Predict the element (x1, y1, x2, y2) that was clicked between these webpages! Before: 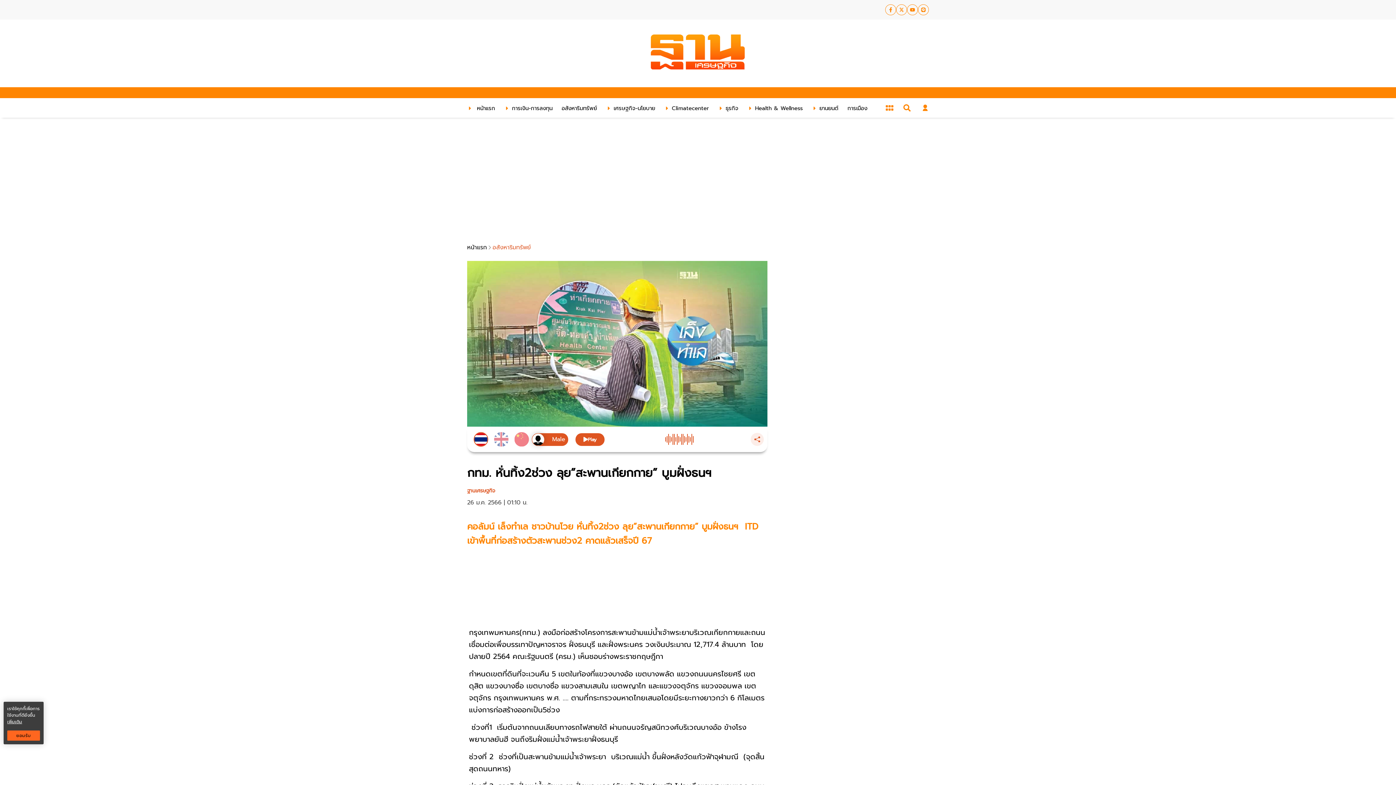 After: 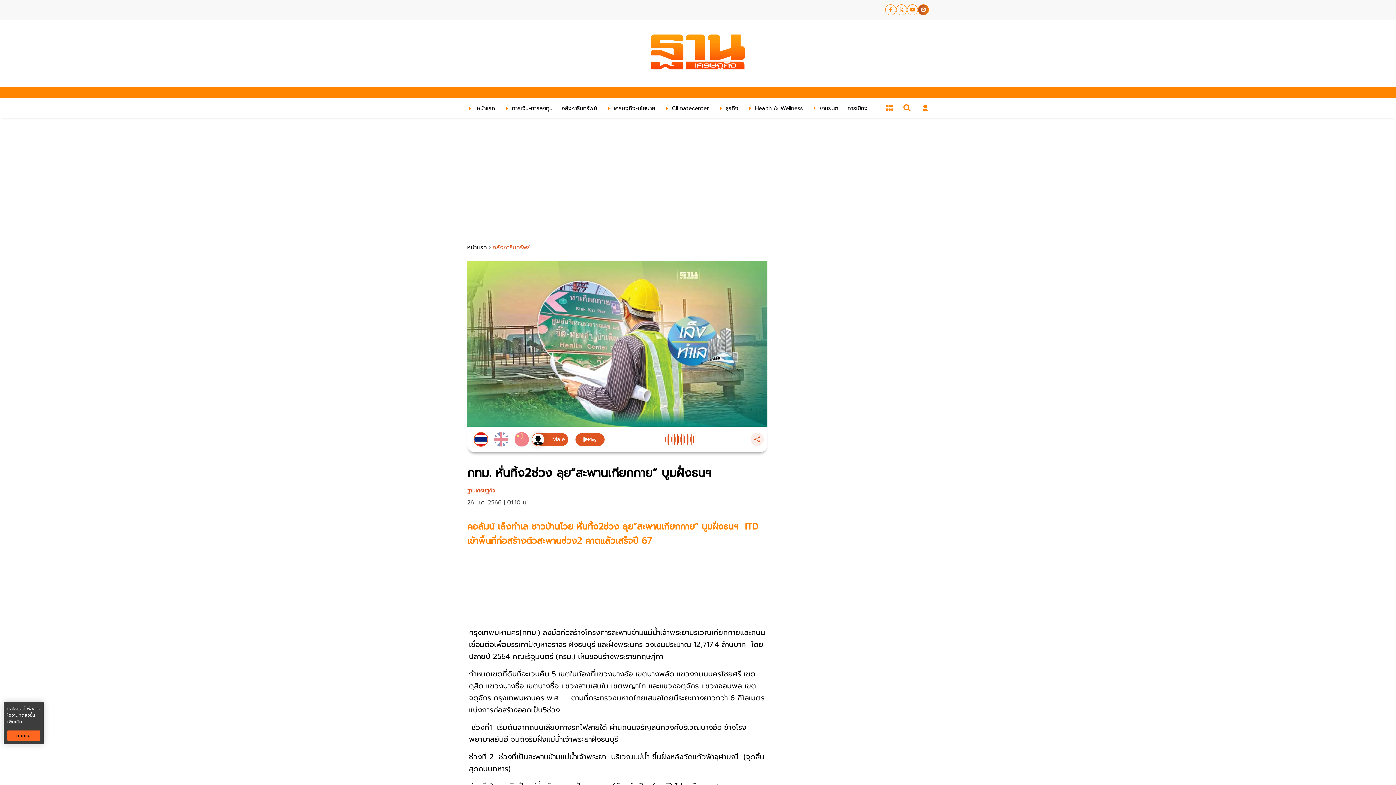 Action: label: social-share bbox: (918, 4, 929, 15)